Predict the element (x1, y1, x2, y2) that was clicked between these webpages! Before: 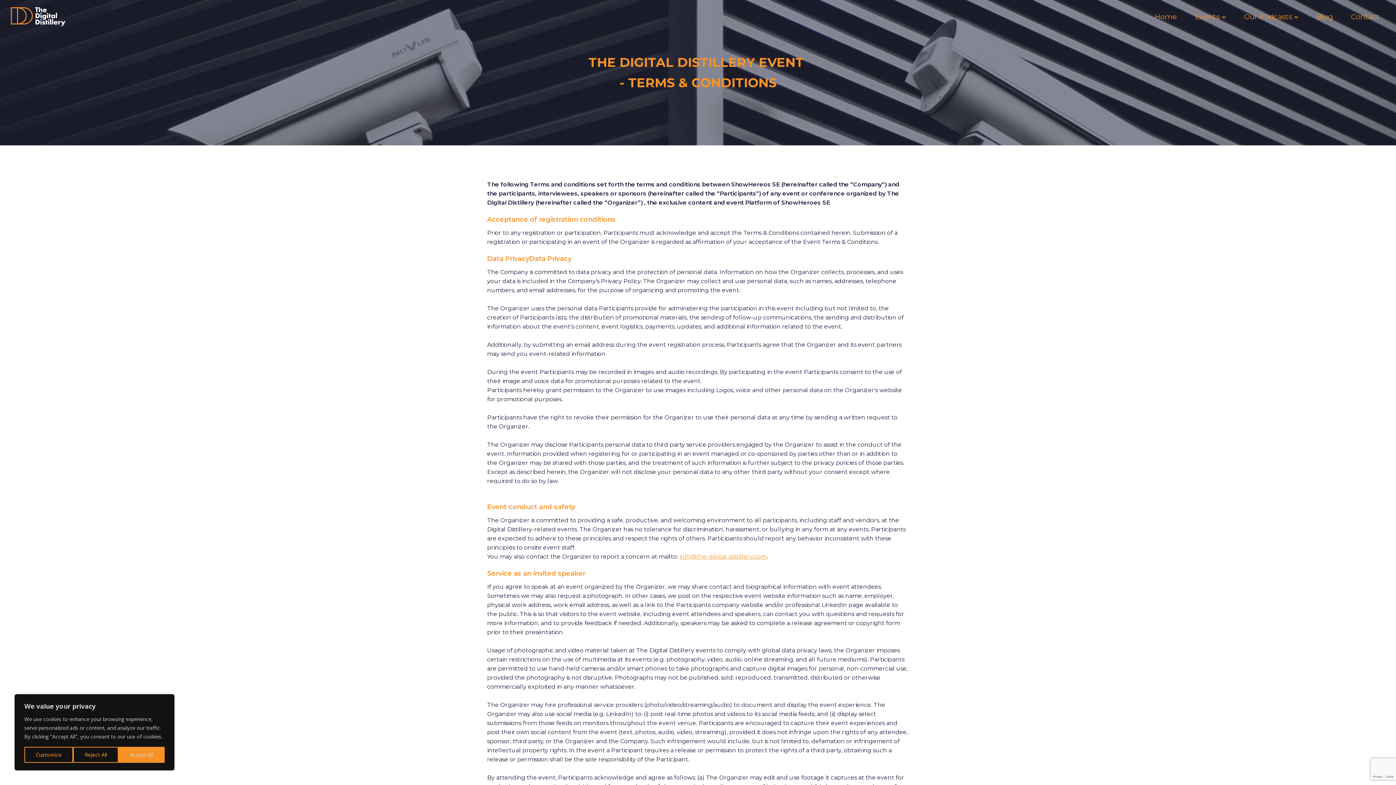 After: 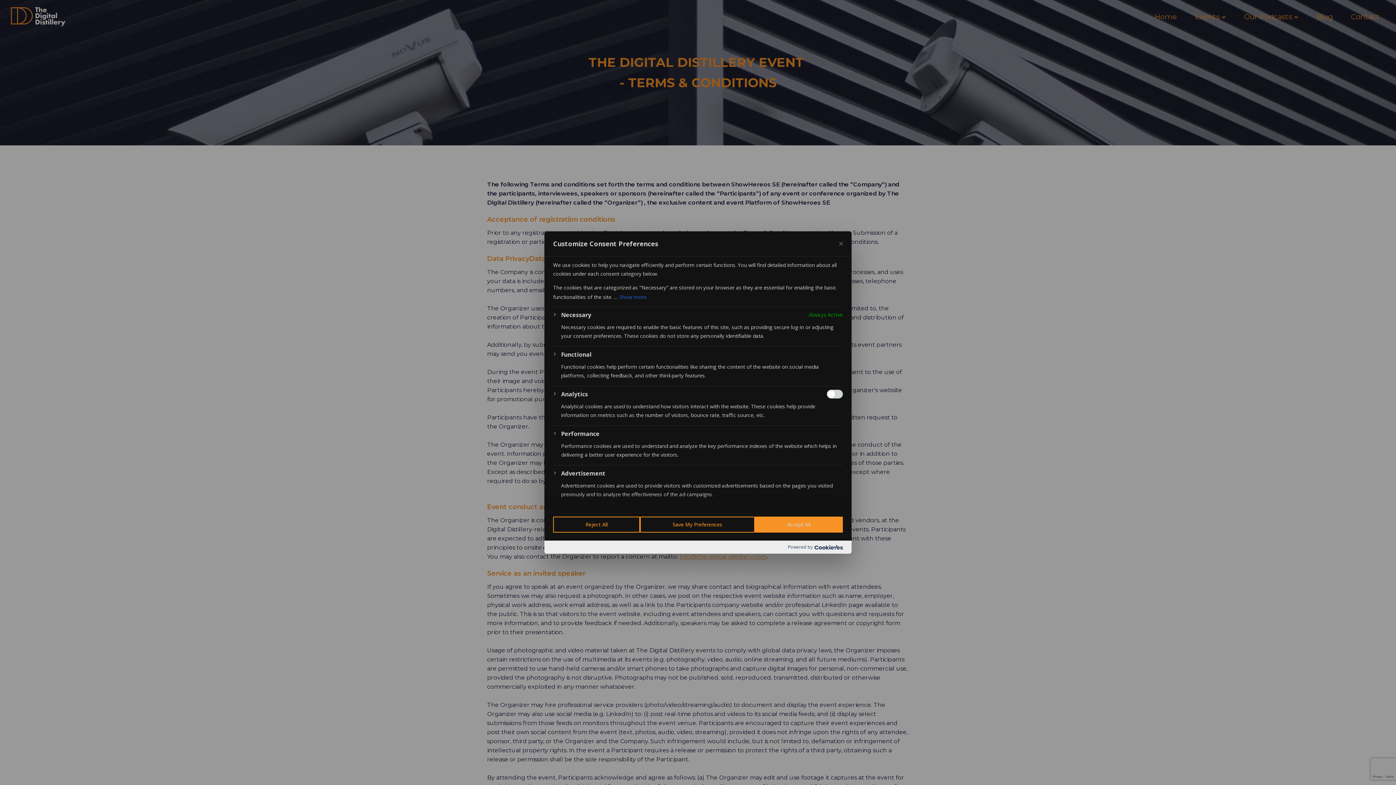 Action: bbox: (24, 747, 73, 763) label: Customize